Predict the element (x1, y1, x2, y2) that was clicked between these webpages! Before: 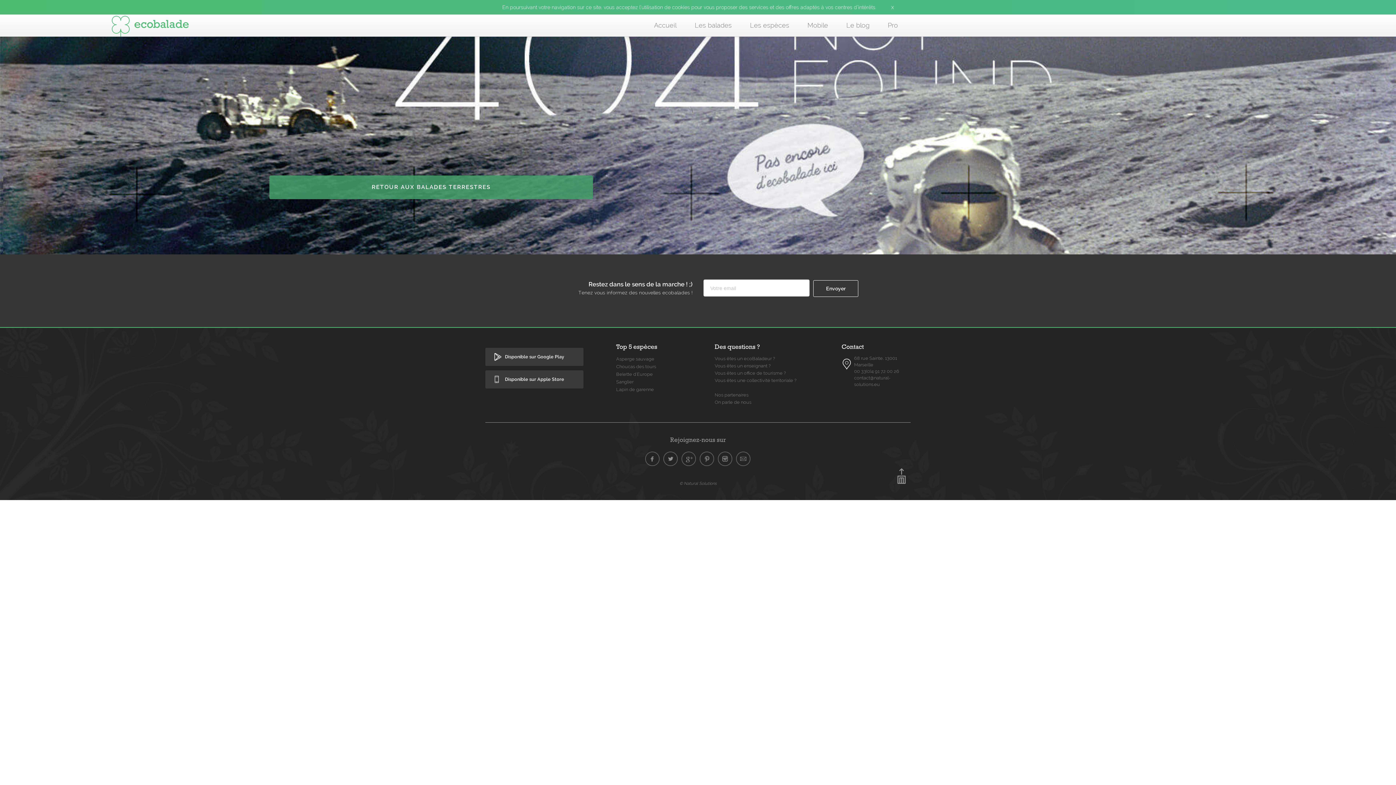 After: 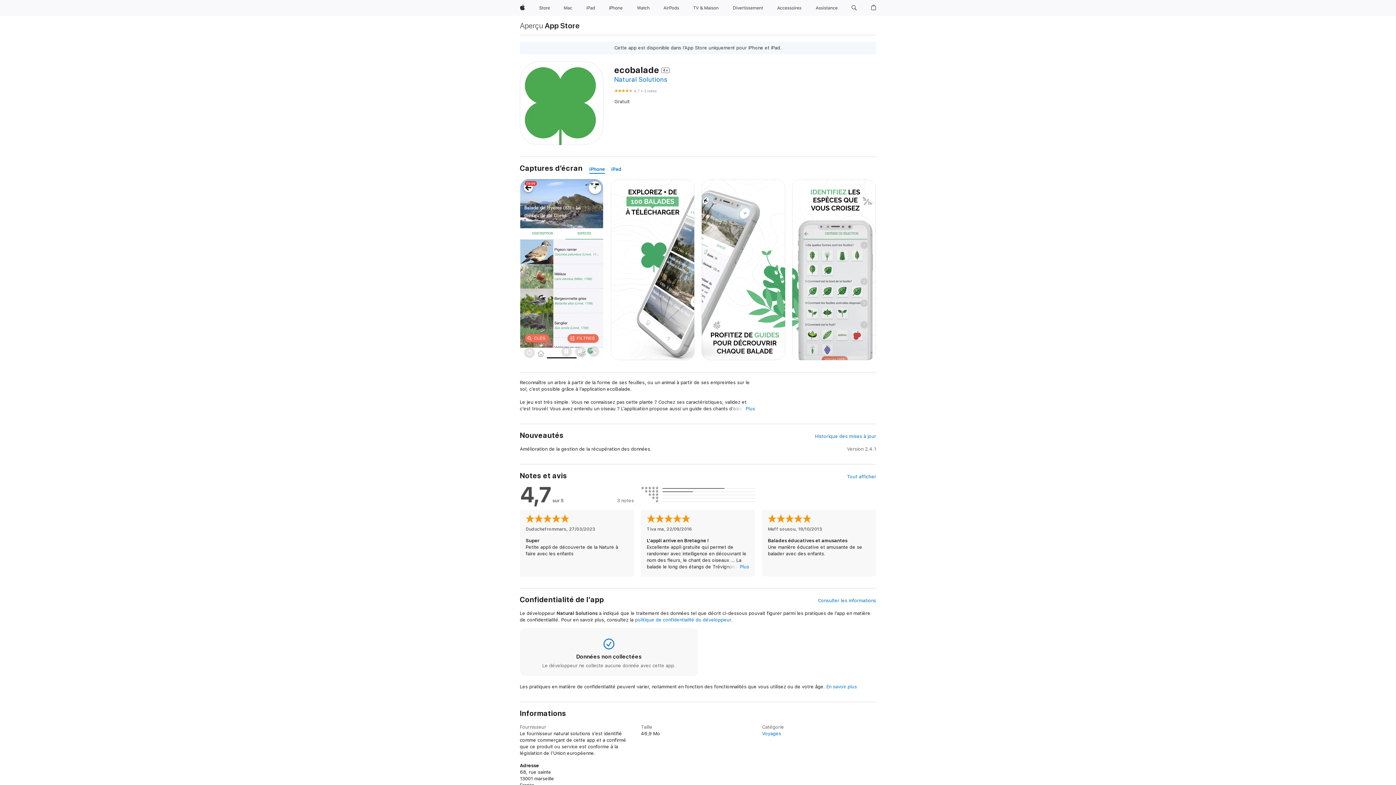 Action: label: Disponible sur Apple Store bbox: (485, 370, 583, 388)